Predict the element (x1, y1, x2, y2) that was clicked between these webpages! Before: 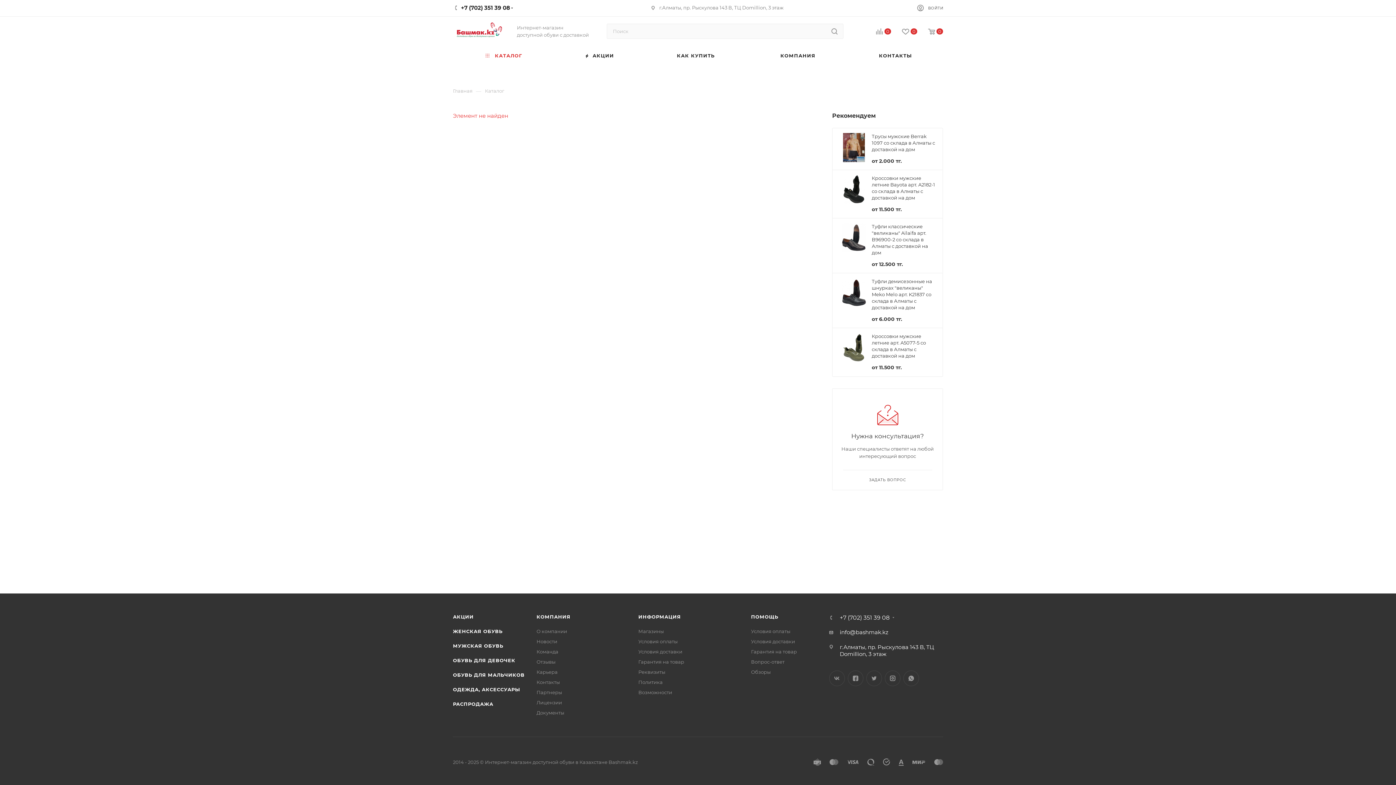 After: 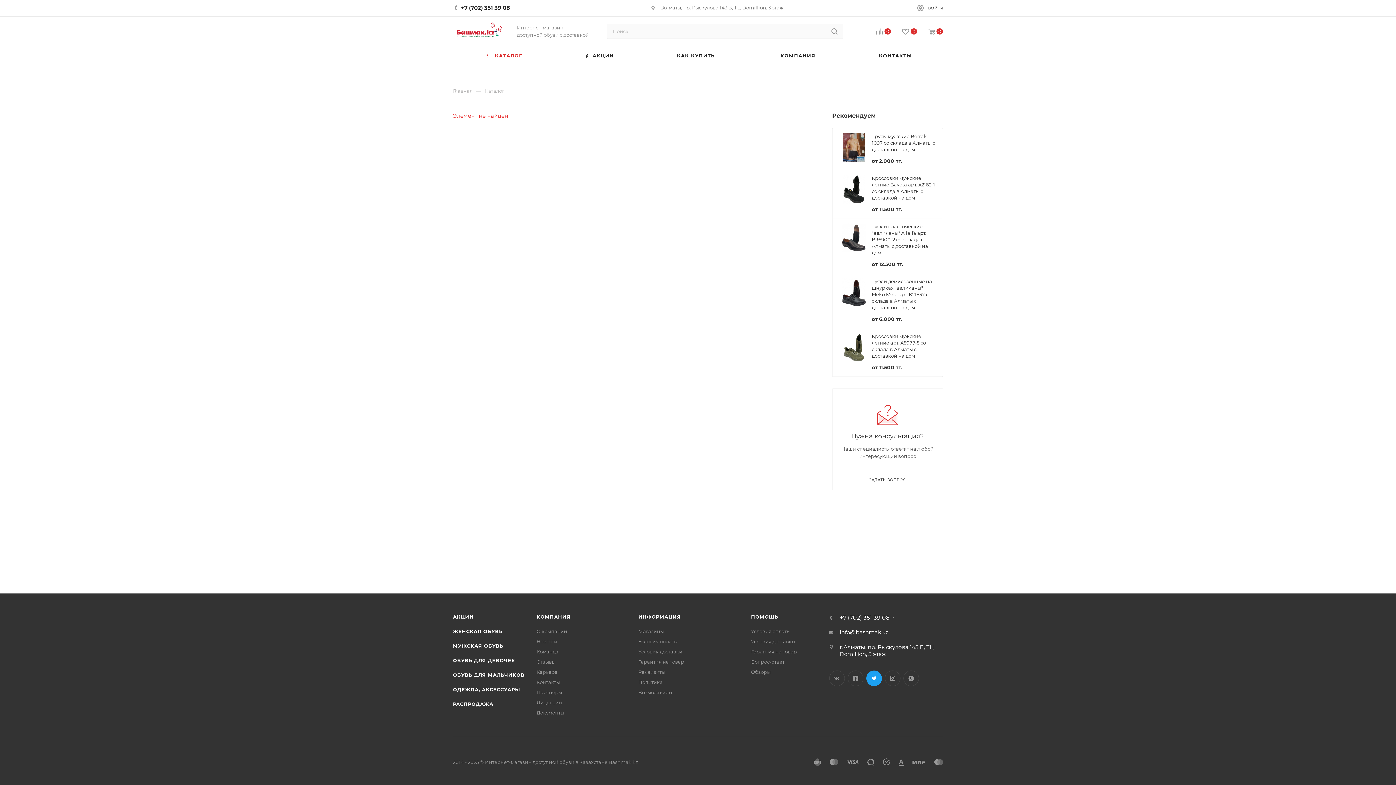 Action: bbox: (866, 670, 882, 686) label: Twitter